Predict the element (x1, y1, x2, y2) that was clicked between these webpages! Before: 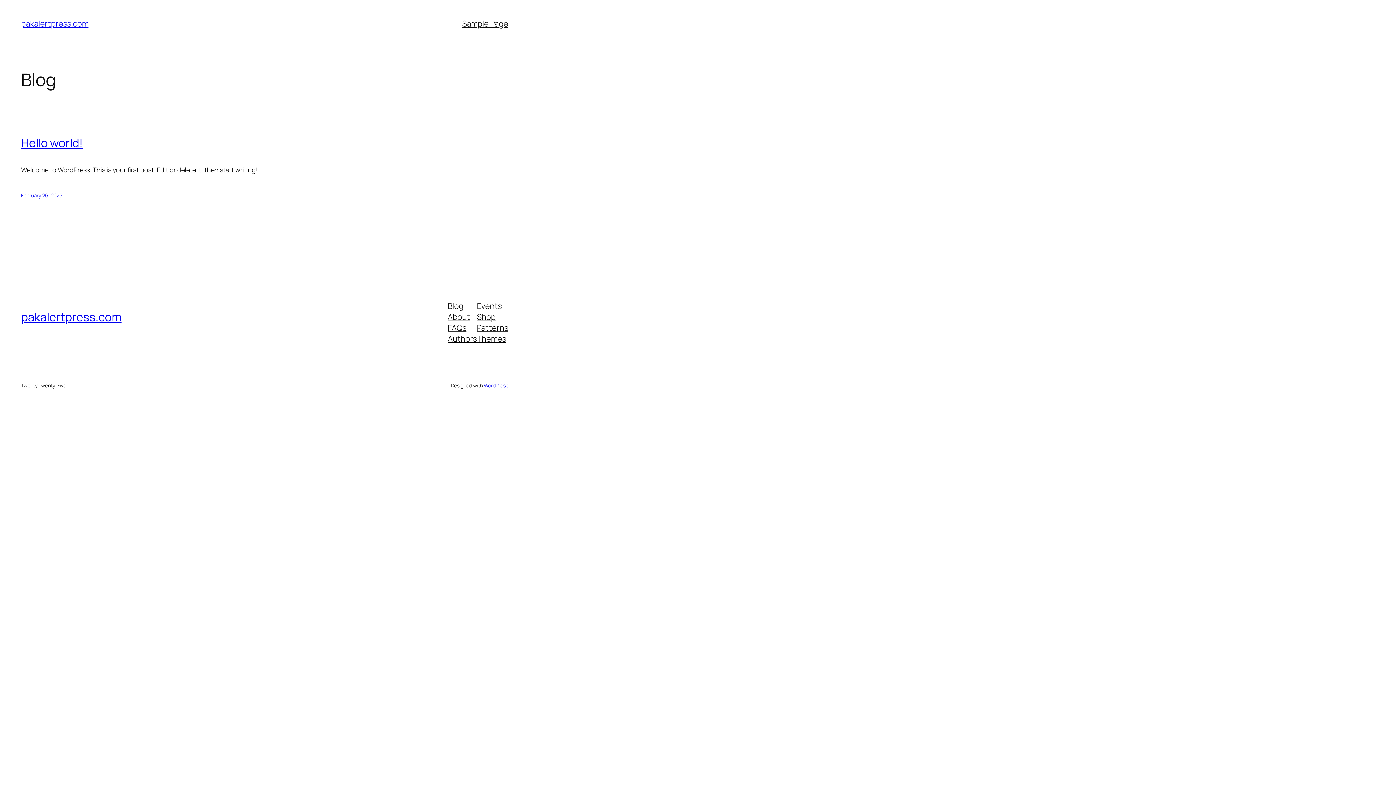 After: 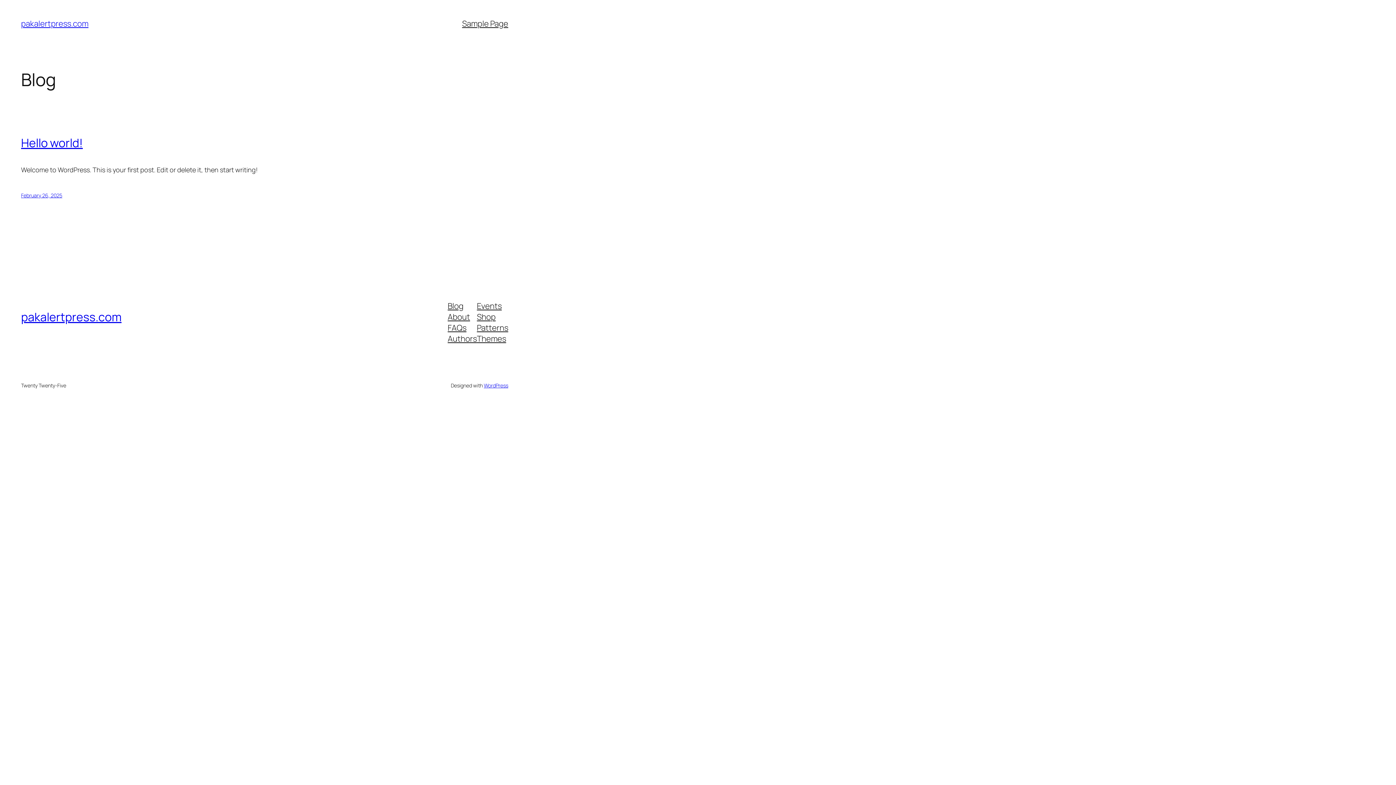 Action: label: Patterns bbox: (477, 322, 508, 333)